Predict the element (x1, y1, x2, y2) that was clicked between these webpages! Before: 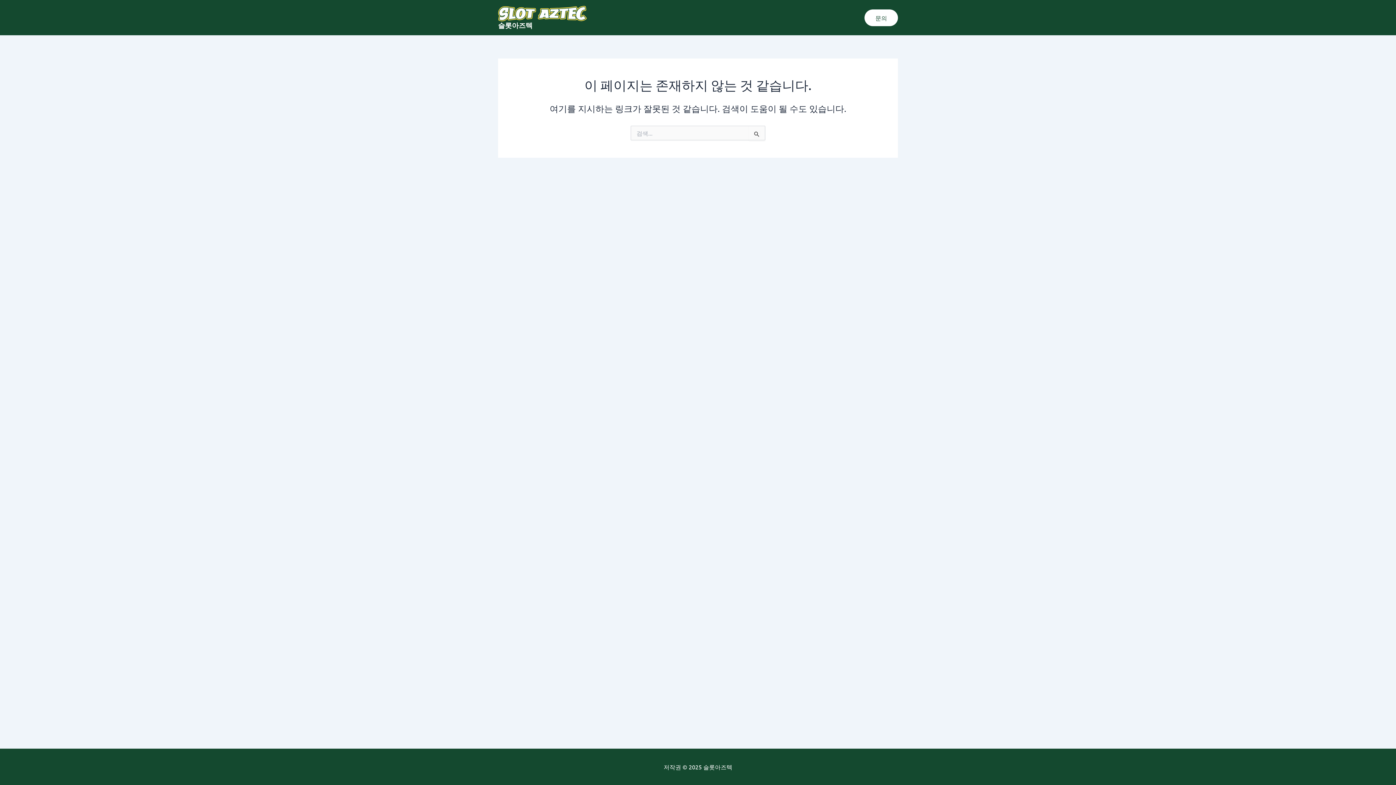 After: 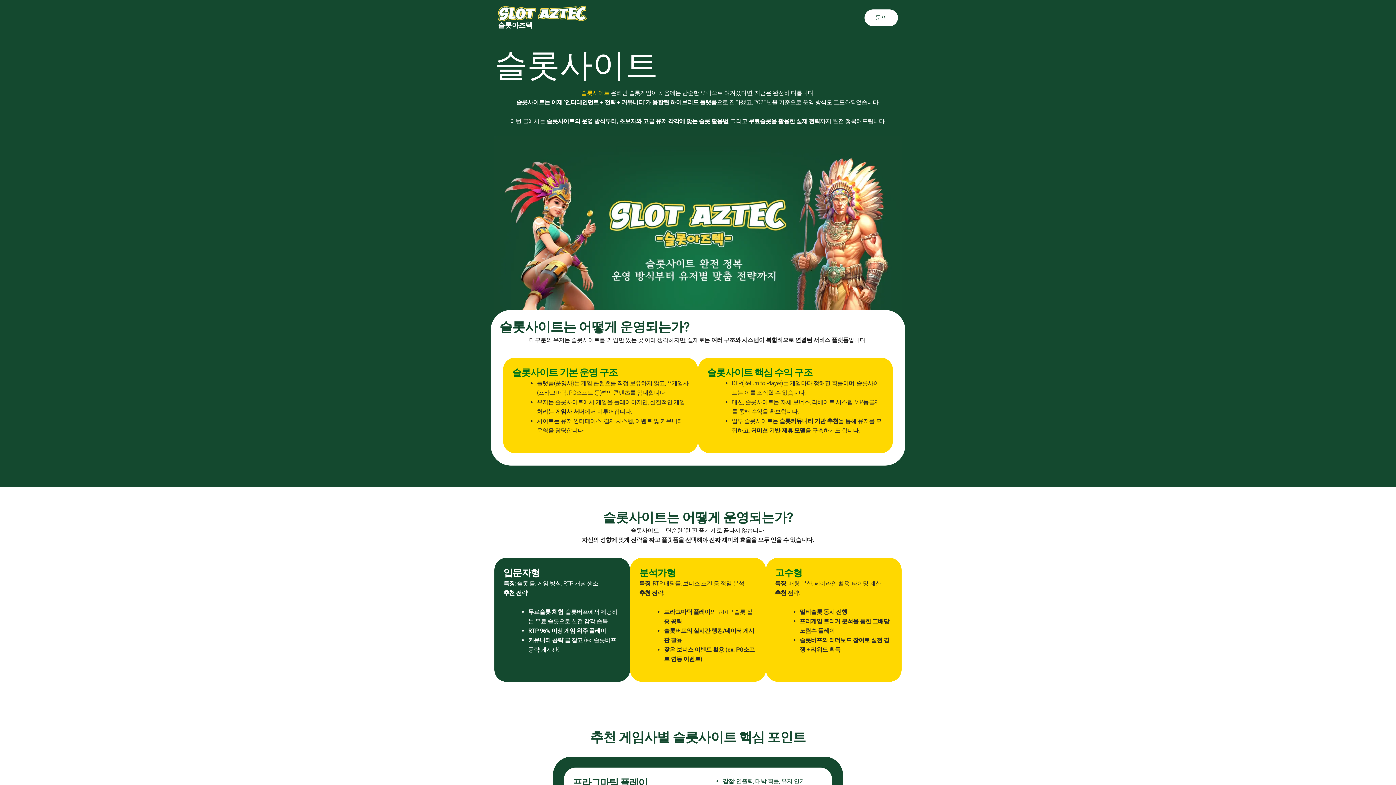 Action: bbox: (498, 9, 586, 16)